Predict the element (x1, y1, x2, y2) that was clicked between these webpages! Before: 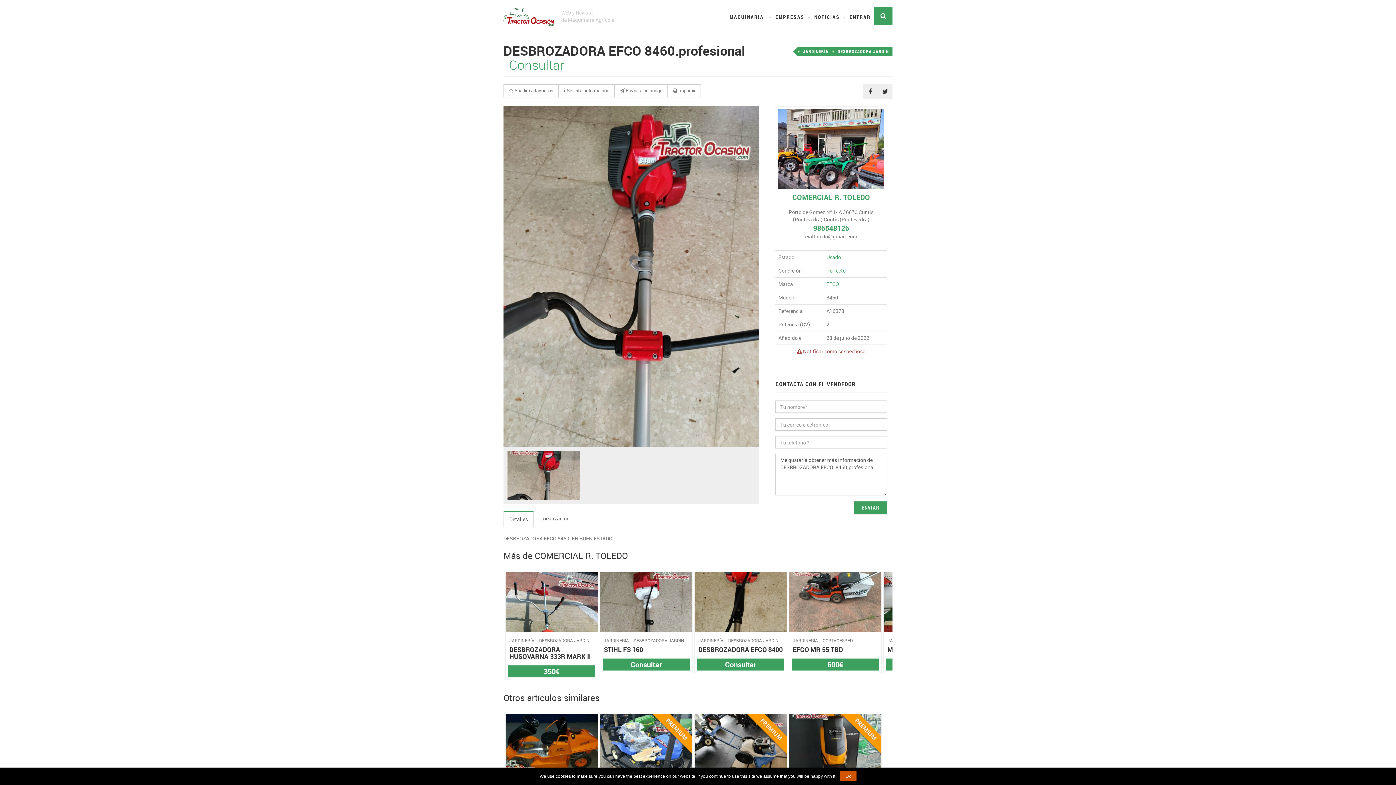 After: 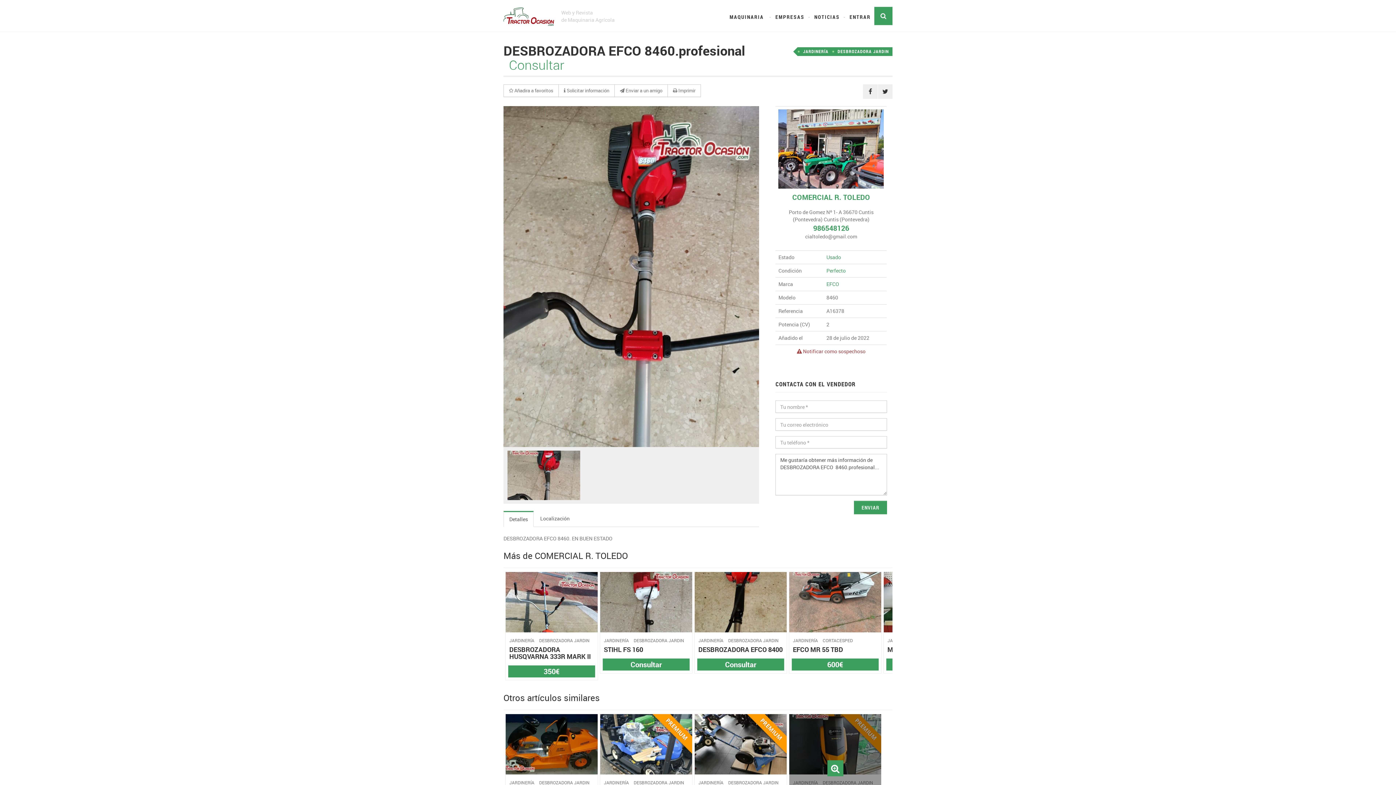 Action: bbox: (840, 771, 856, 781) label: Ok